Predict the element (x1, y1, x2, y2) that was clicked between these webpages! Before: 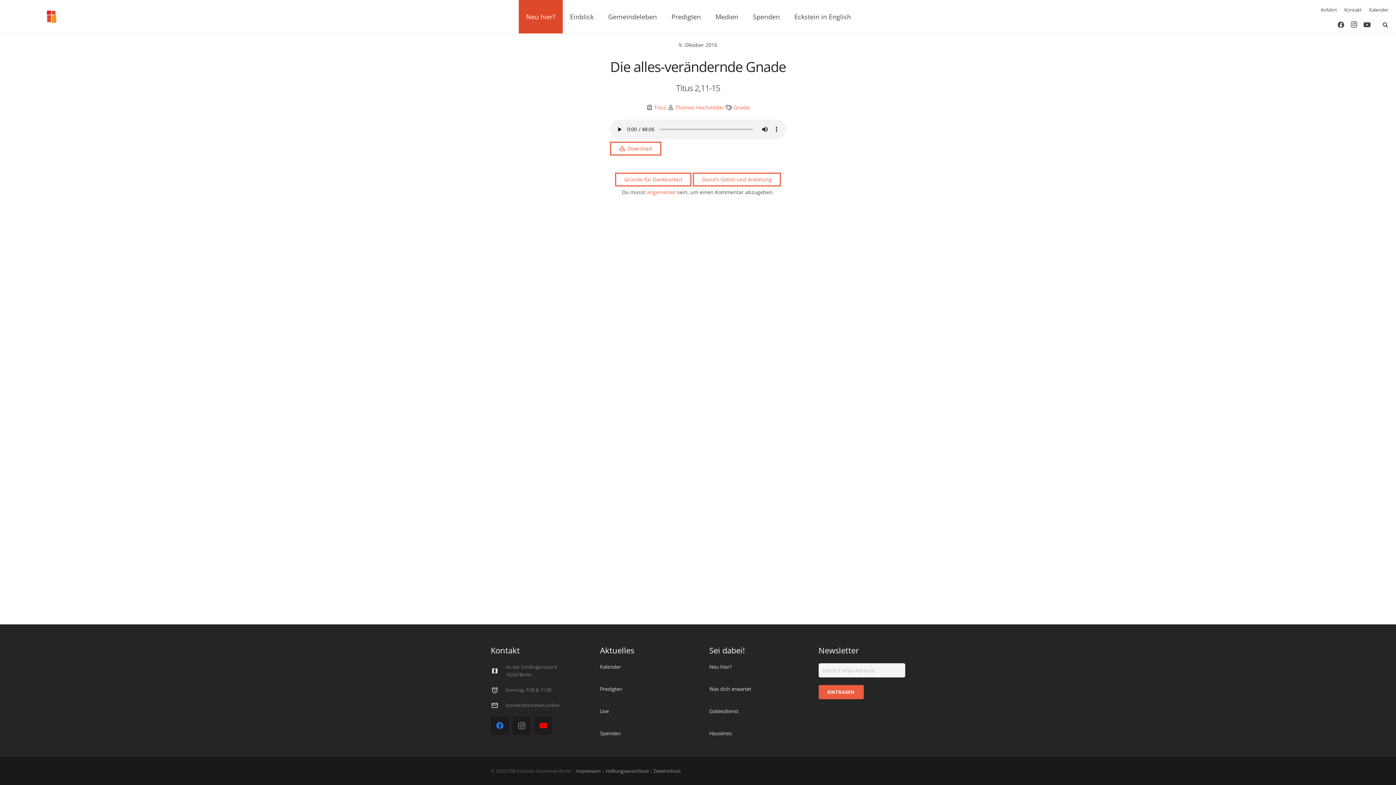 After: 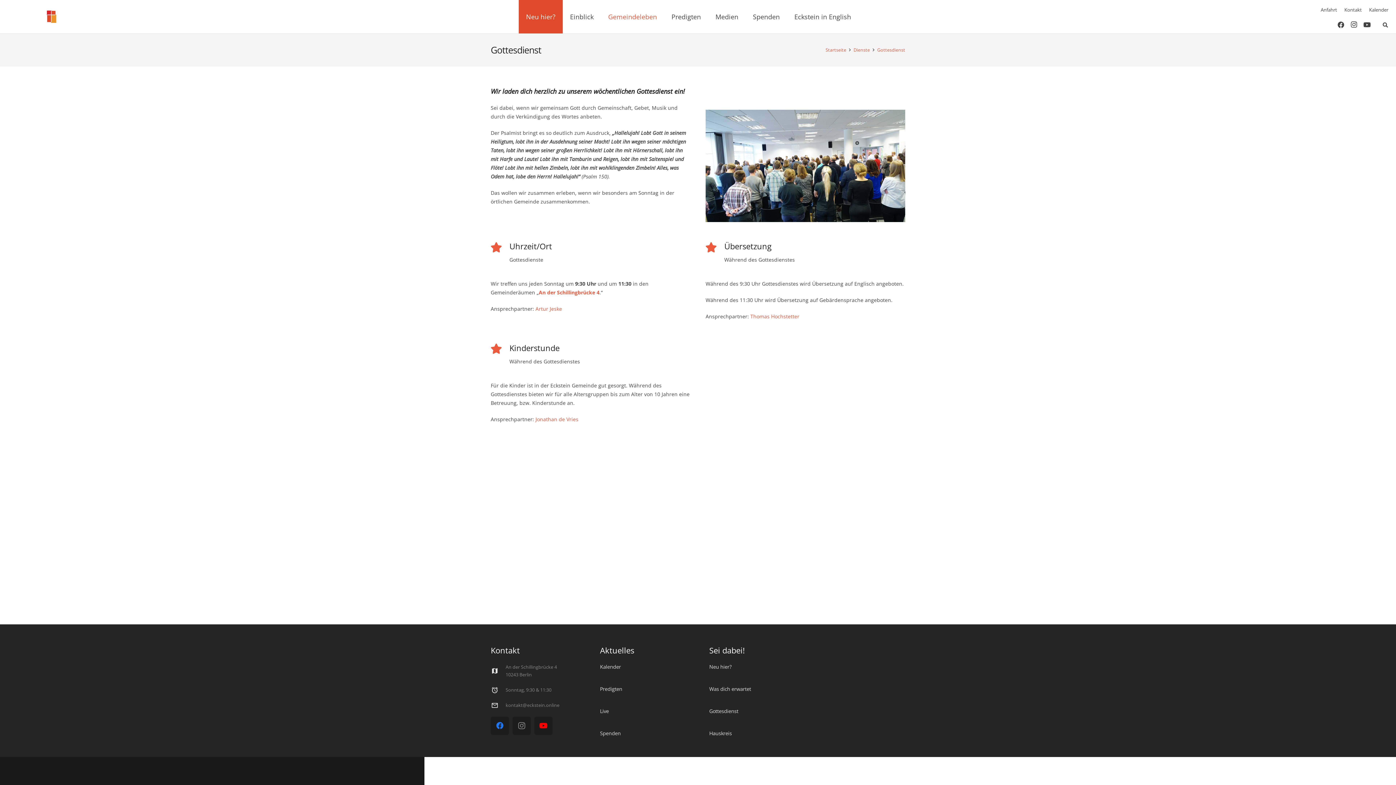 Action: bbox: (709, 708, 738, 714) label: Gottesdienst